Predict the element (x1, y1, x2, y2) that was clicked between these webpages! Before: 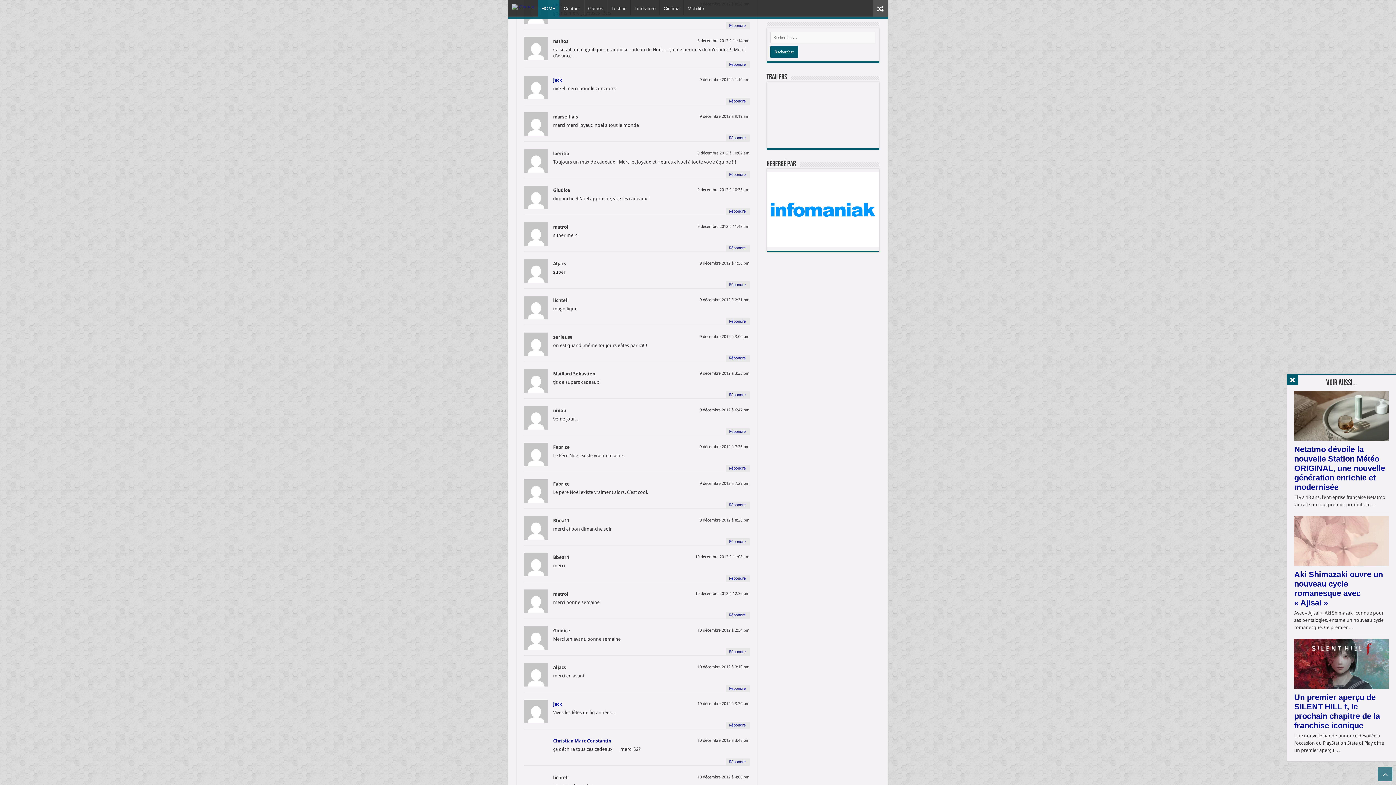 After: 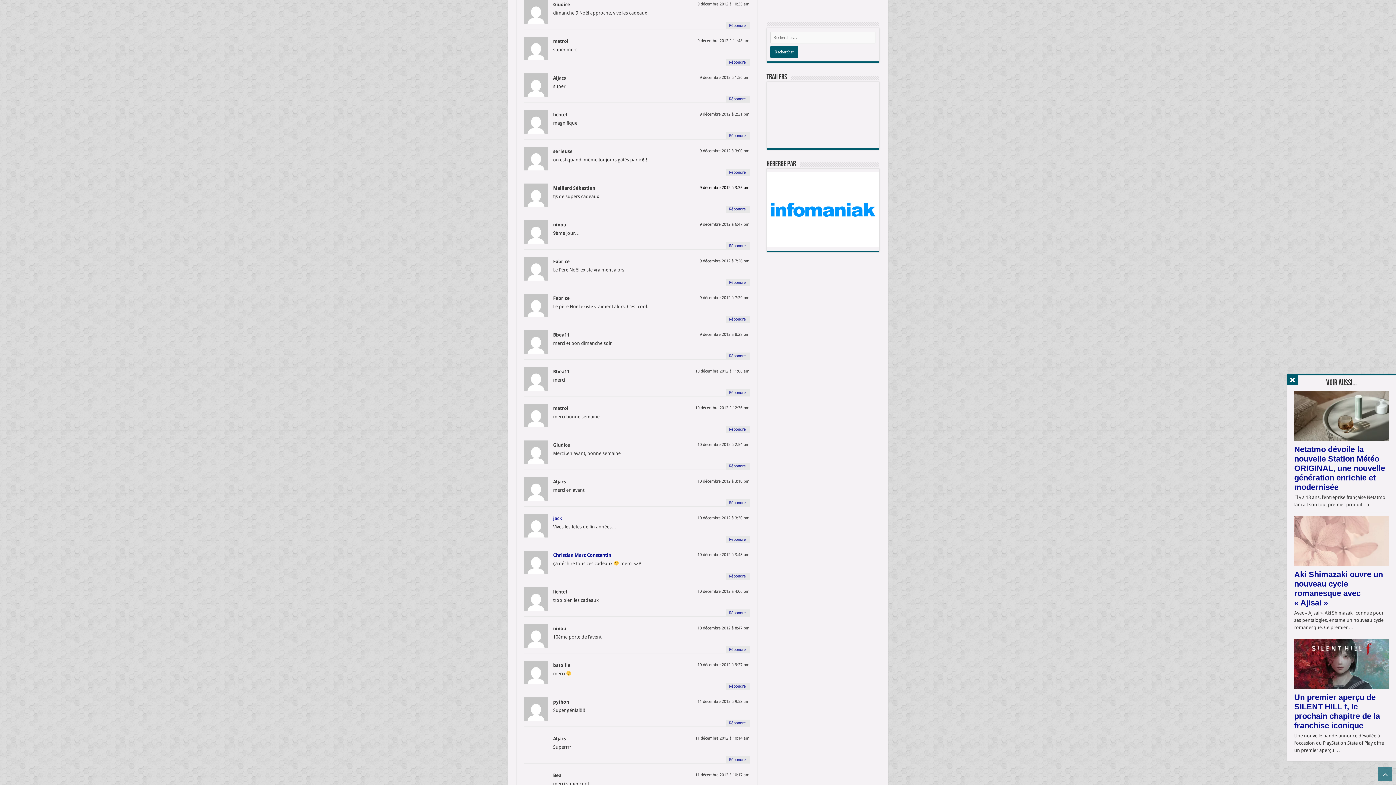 Action: label: 9 décembre 2012 à 10:35 am bbox: (697, 187, 749, 192)